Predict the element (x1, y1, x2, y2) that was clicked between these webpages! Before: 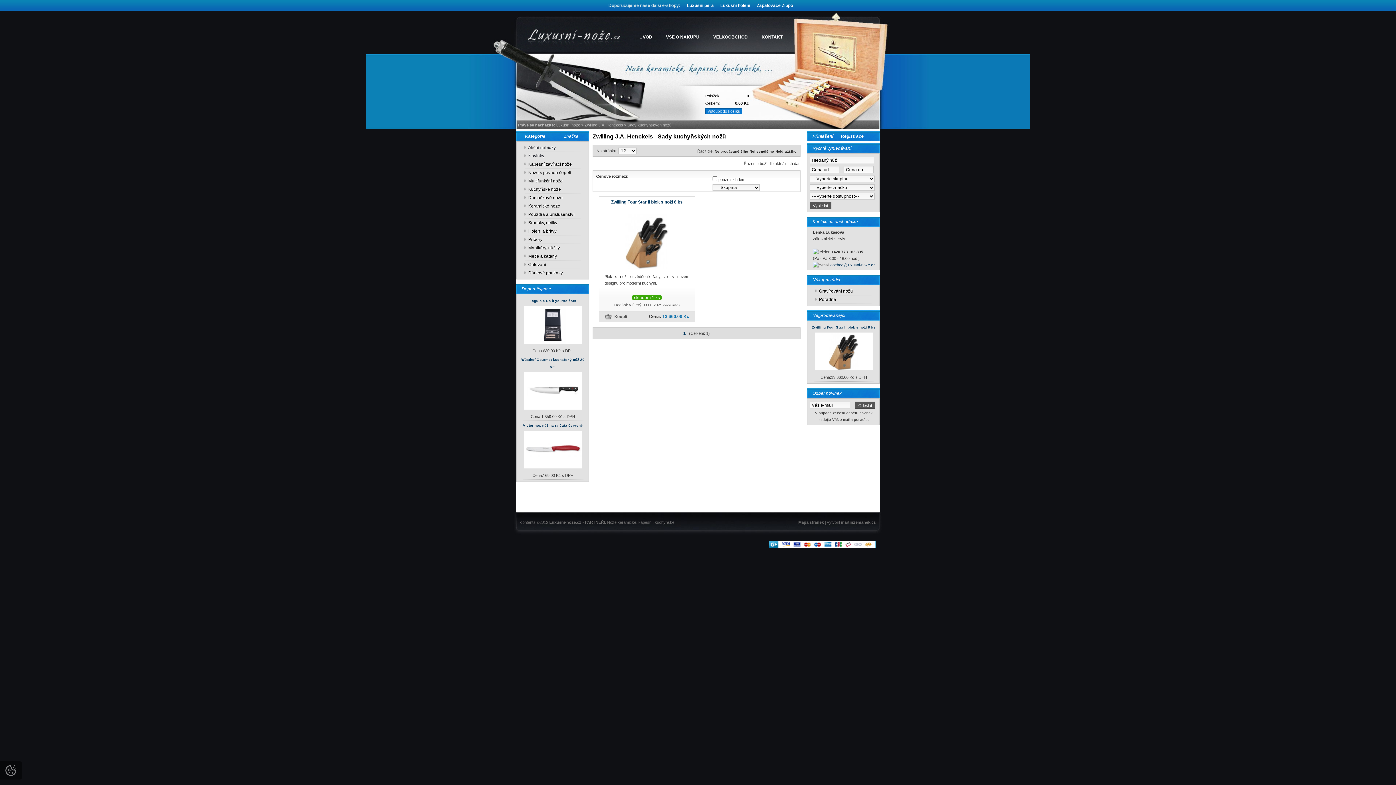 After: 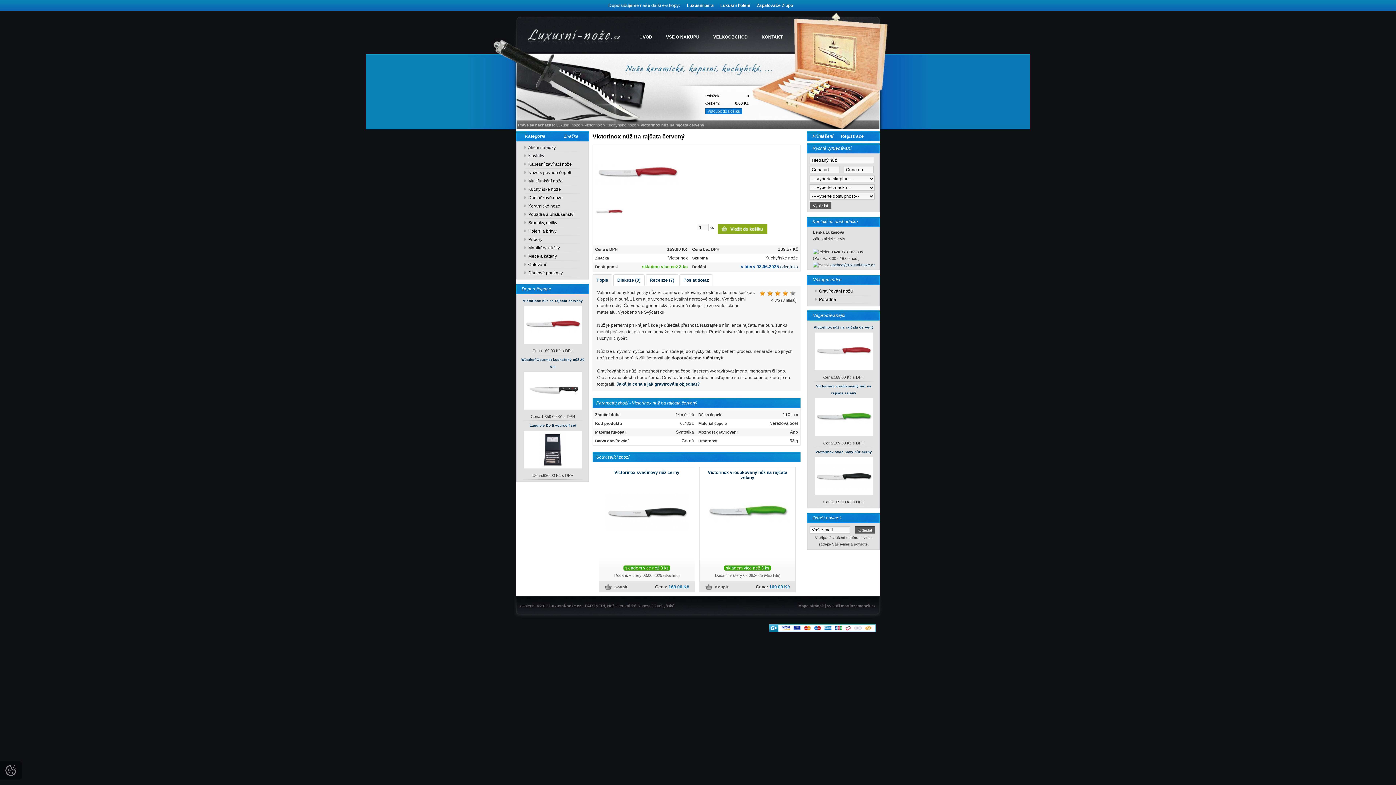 Action: bbox: (524, 465, 582, 469)